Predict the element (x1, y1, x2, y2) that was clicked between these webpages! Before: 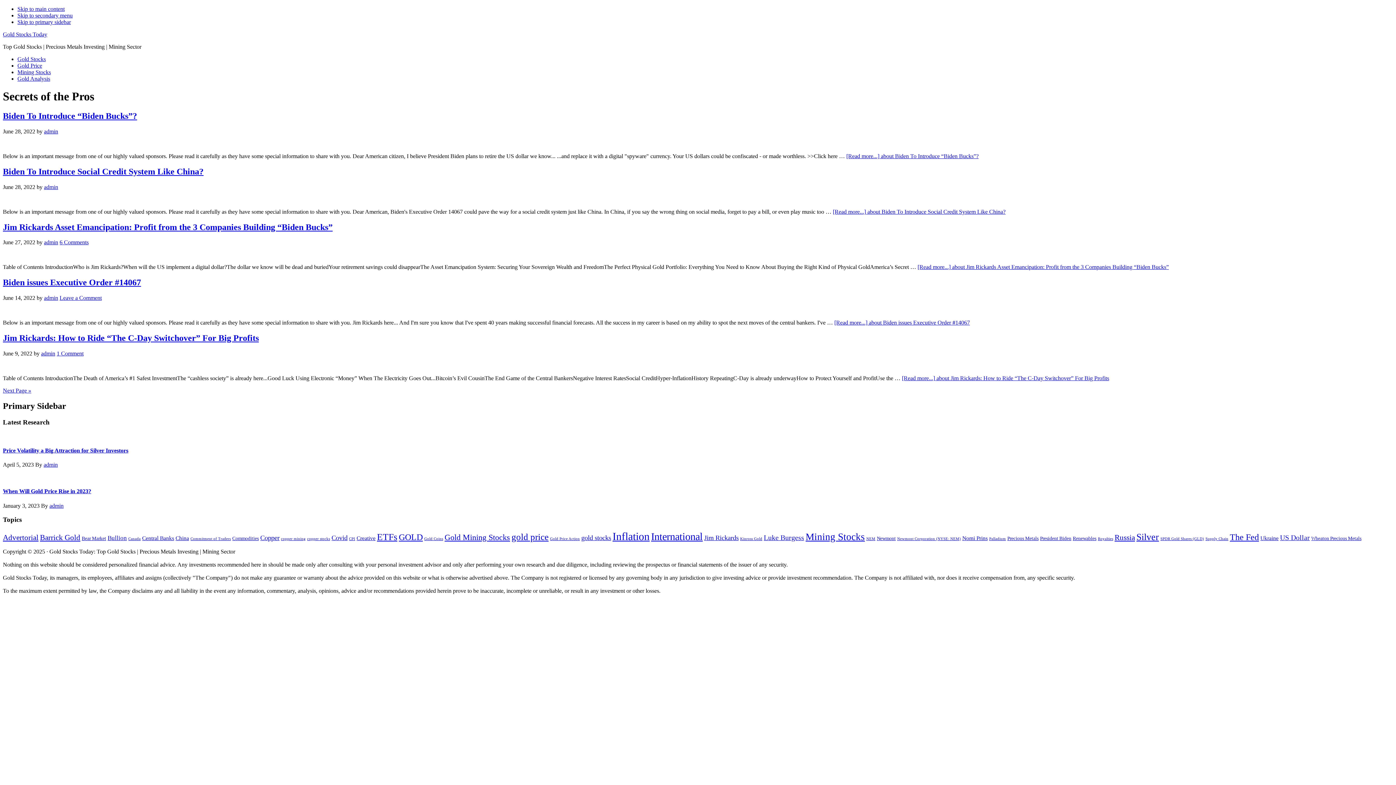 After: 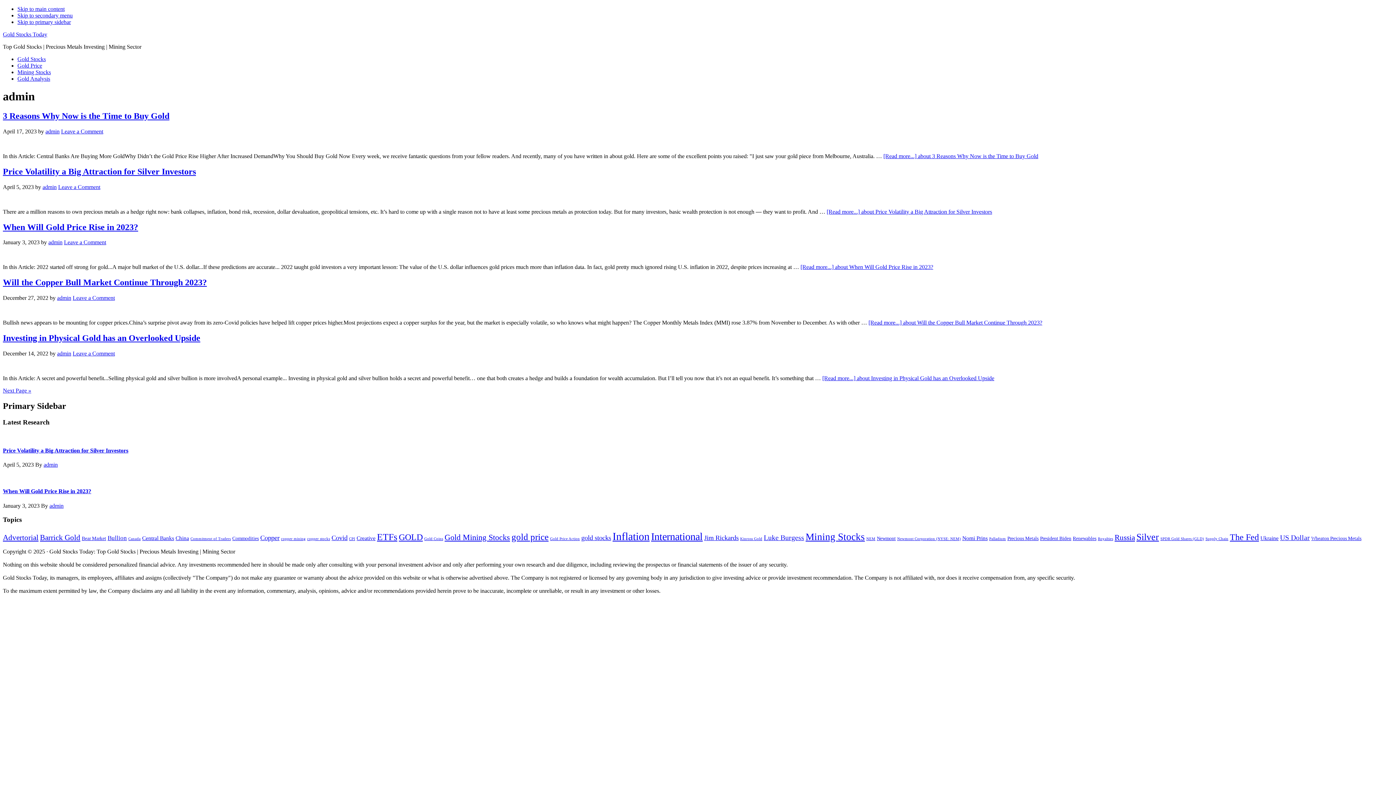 Action: bbox: (41, 350, 55, 356) label: admin